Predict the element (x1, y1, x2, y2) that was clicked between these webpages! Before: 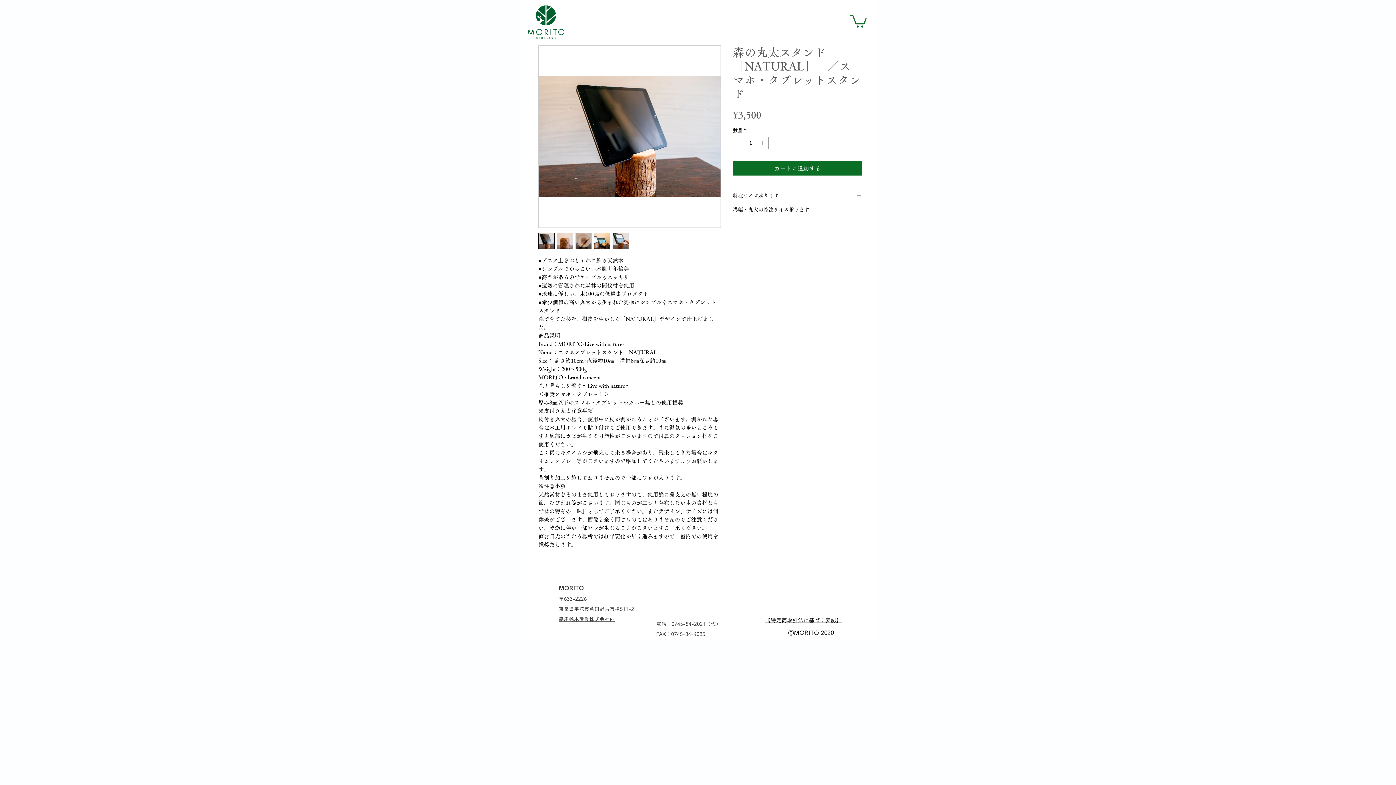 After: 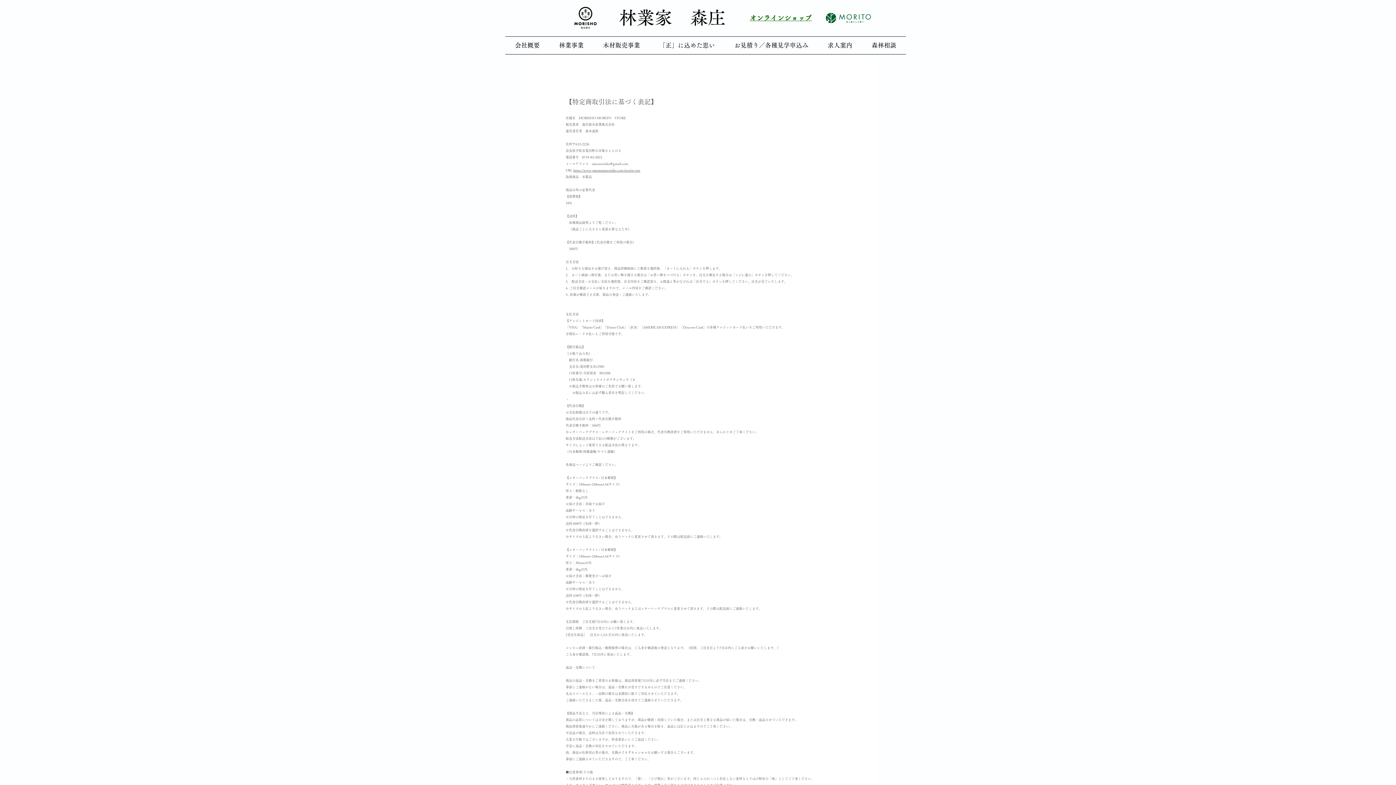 Action: label: 【特定商取引法に基づく表記】 bbox: (765, 617, 841, 623)